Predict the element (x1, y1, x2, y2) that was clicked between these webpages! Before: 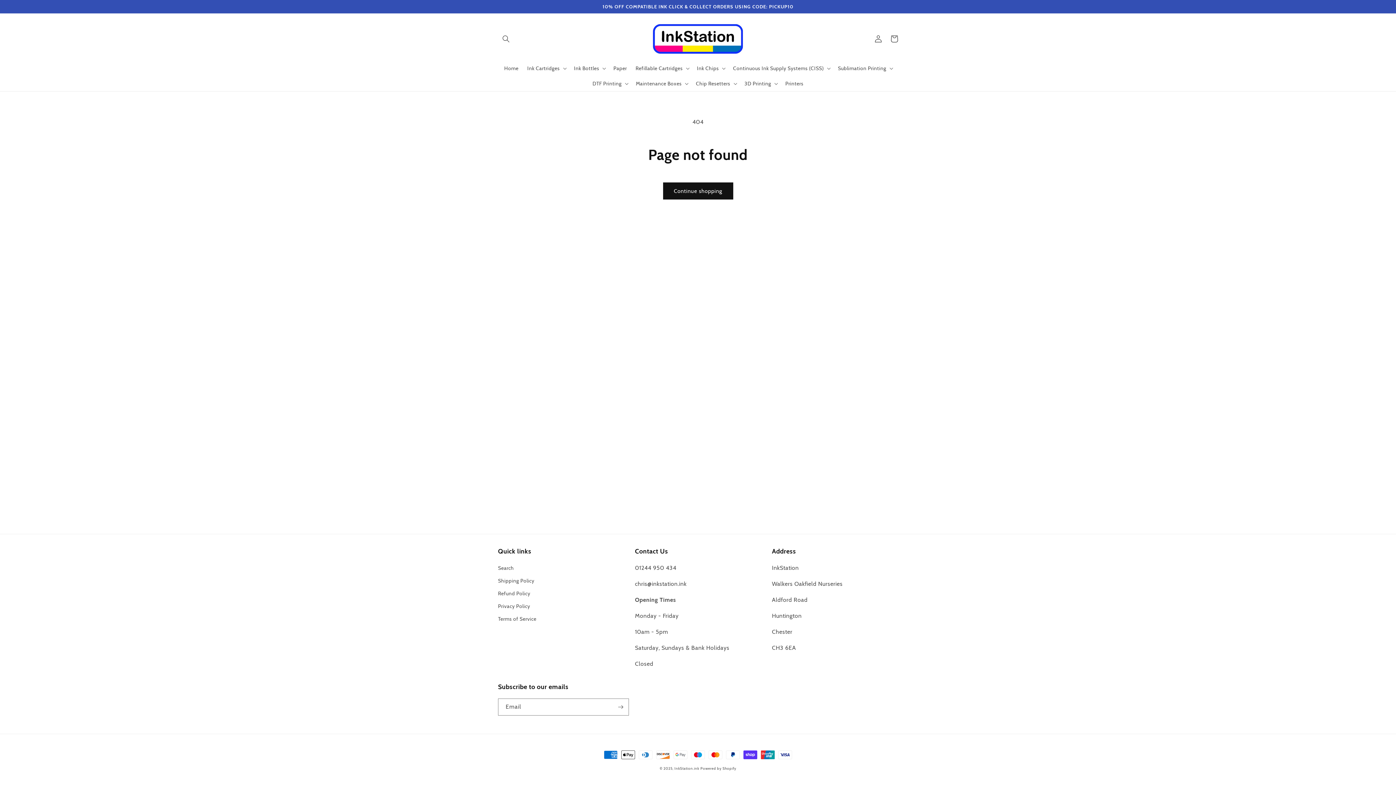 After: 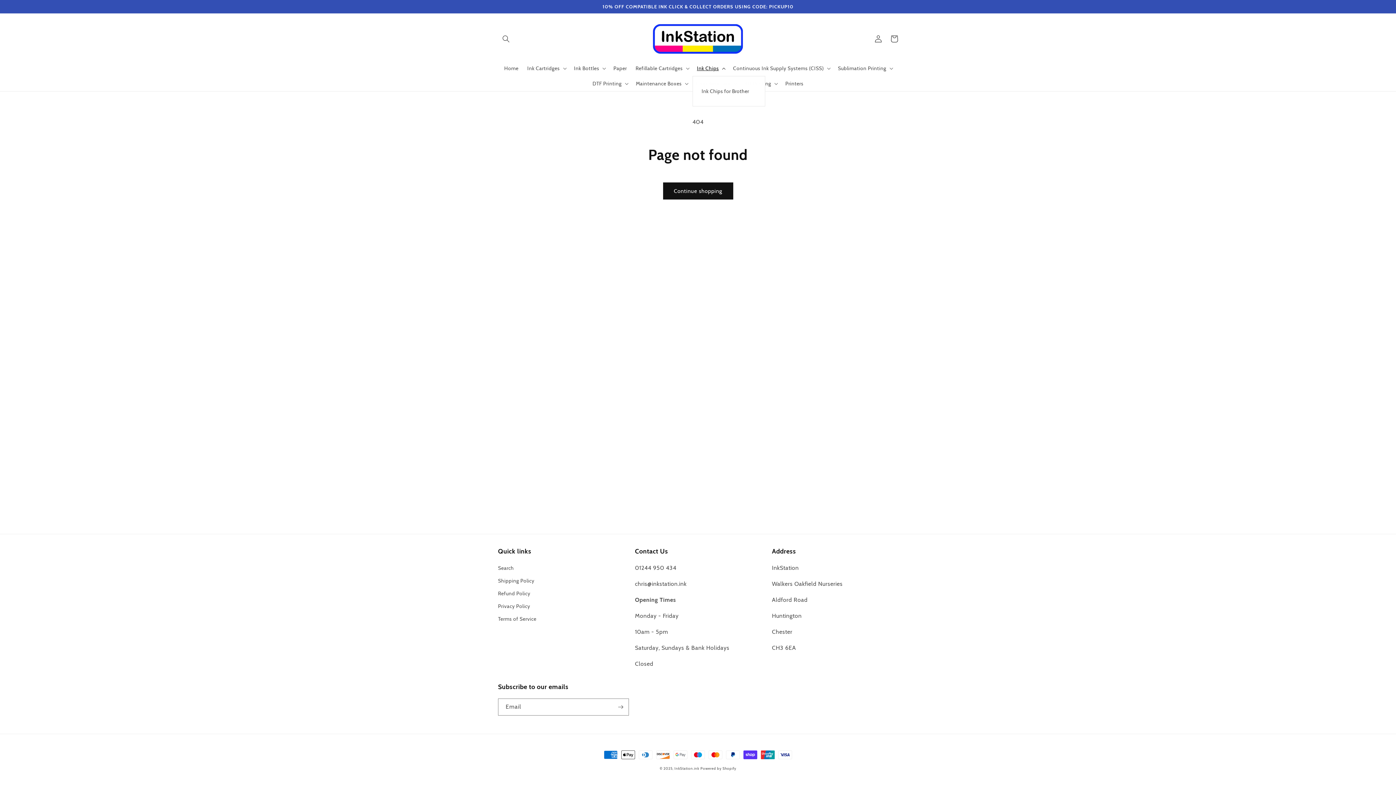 Action: label: Ink Chips bbox: (692, 60, 728, 76)